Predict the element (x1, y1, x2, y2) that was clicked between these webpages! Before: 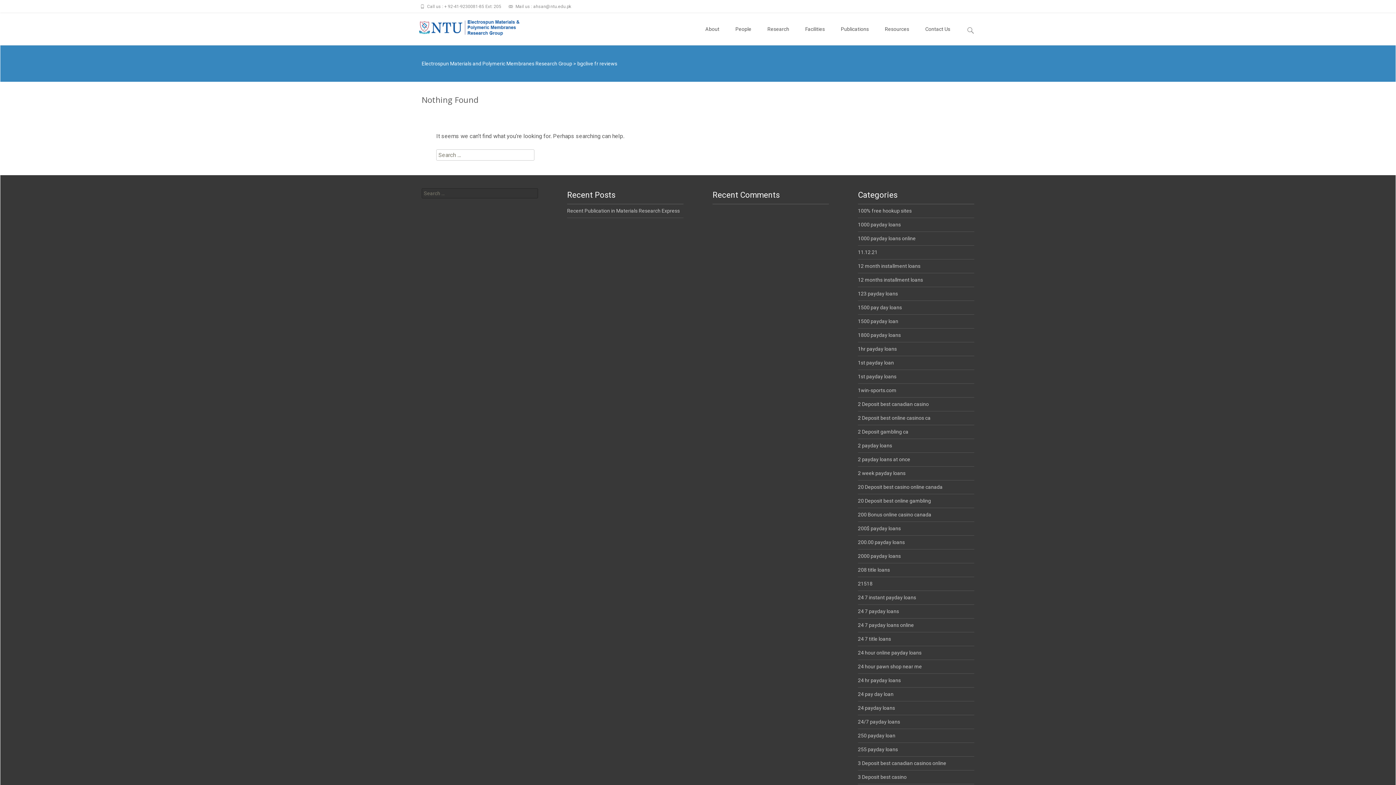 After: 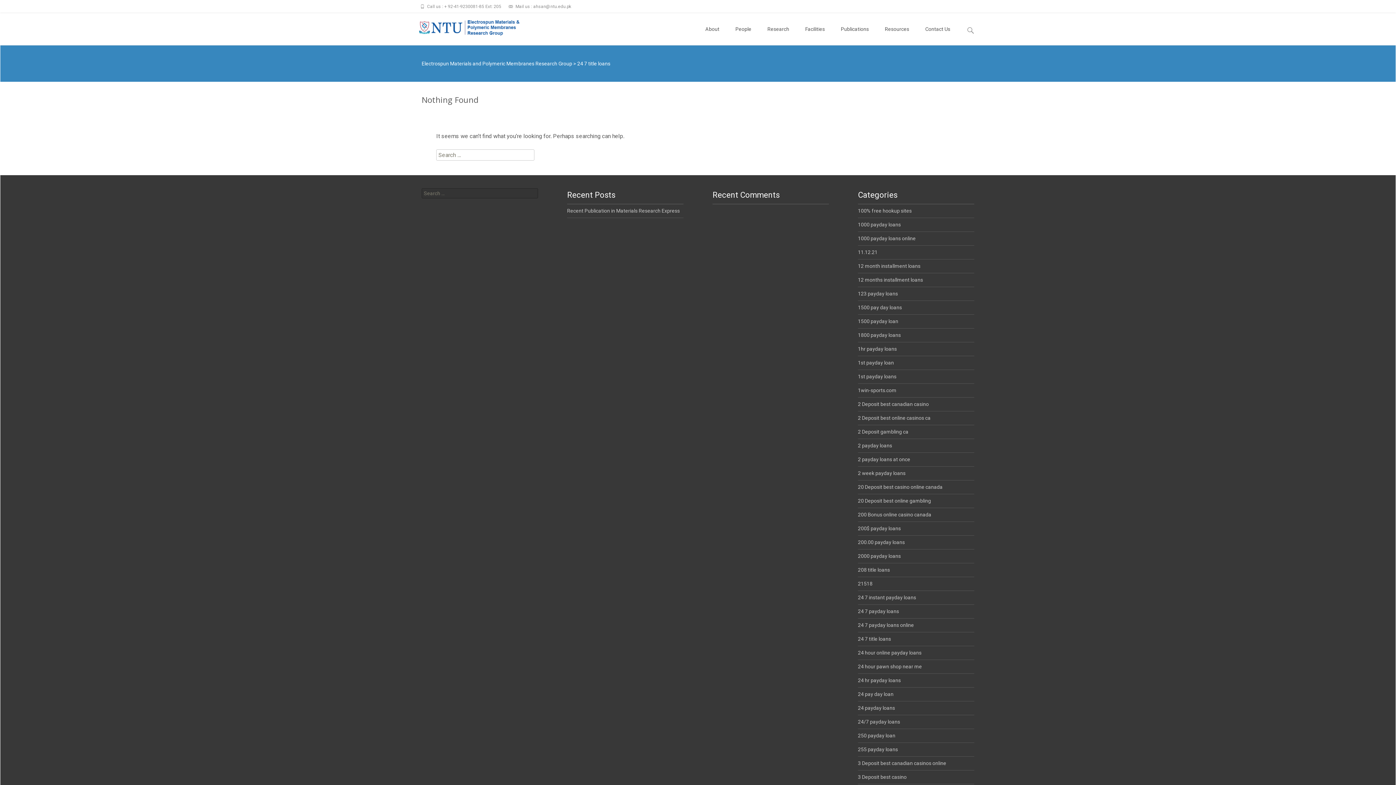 Action: label: 24 7 title loans bbox: (858, 636, 891, 642)